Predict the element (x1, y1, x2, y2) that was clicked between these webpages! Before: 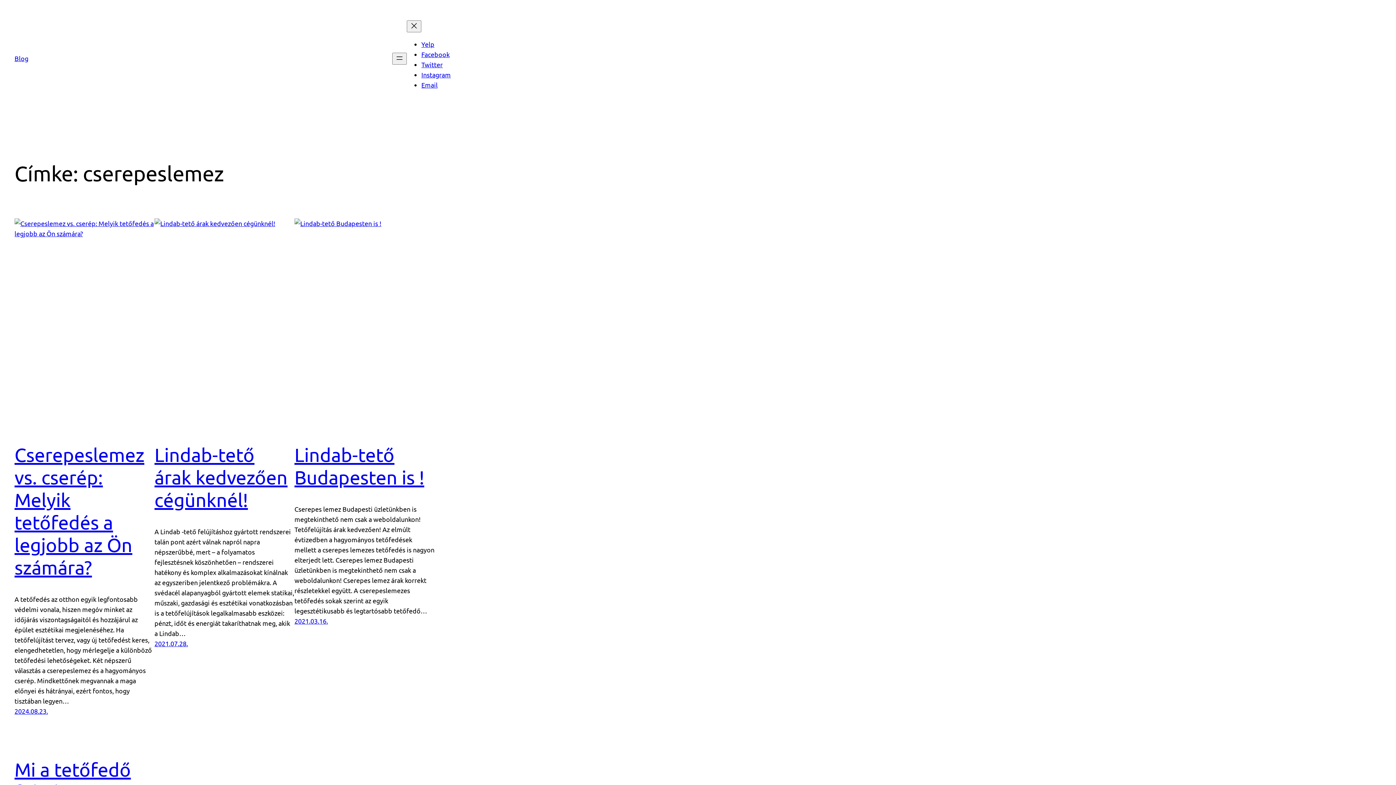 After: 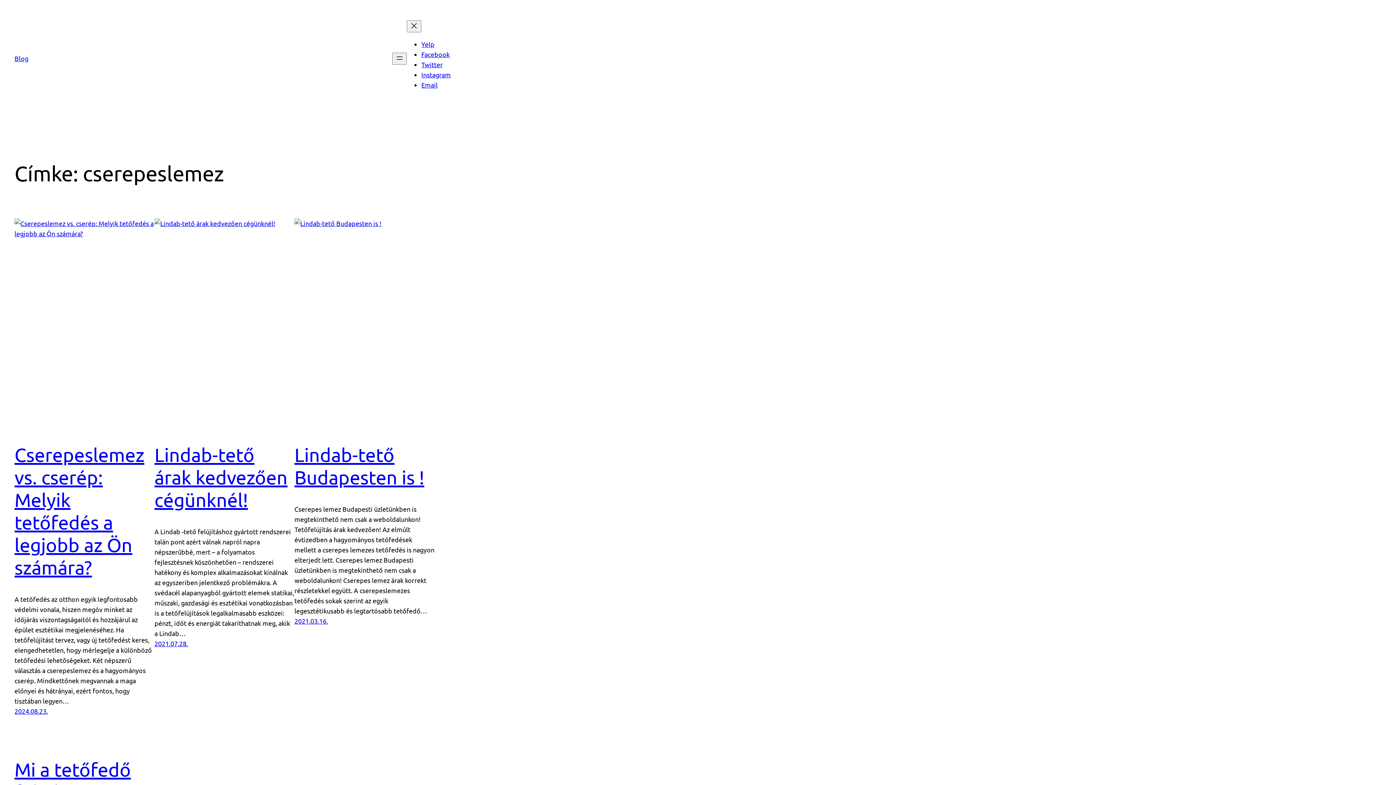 Action: bbox: (421, 81, 437, 88) label: Email